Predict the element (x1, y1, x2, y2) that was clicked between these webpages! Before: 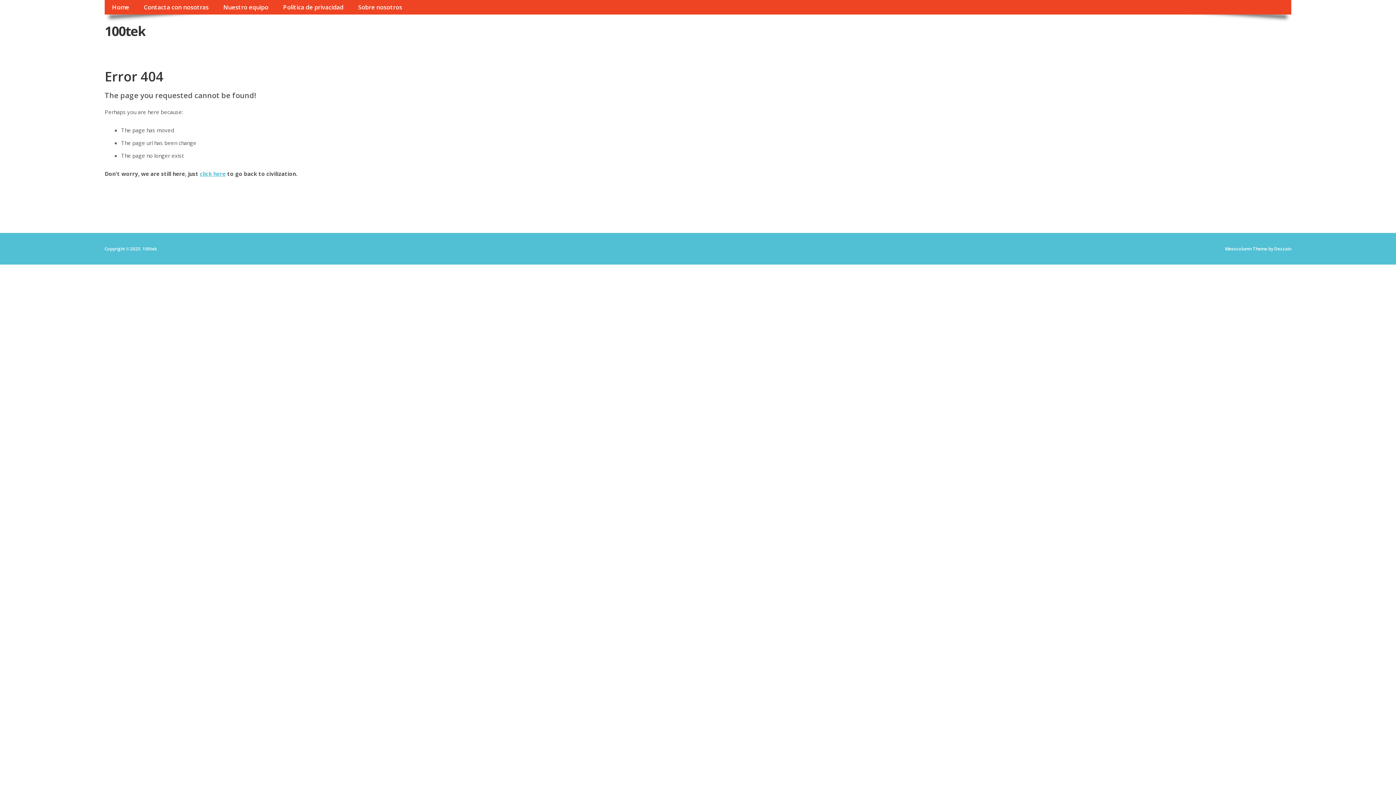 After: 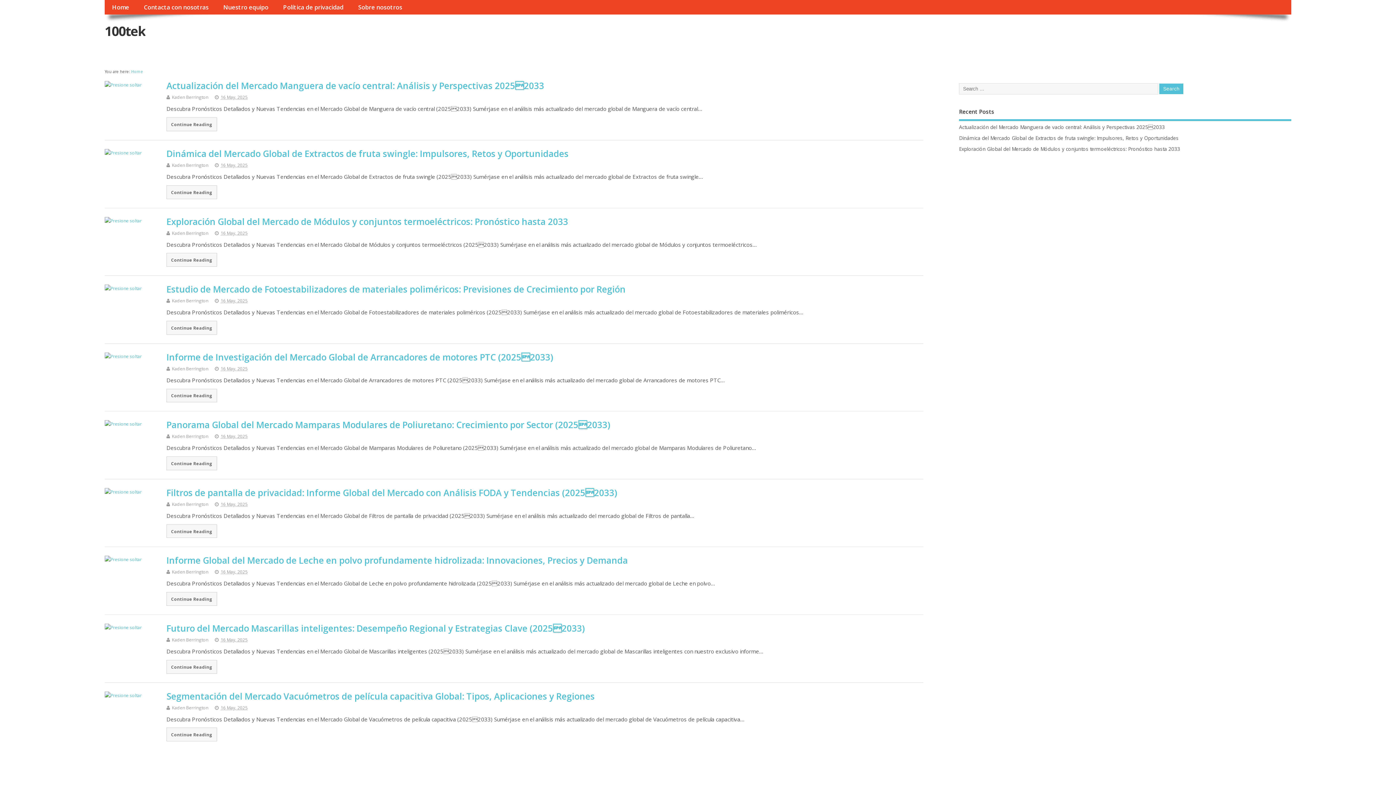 Action: bbox: (104, 22, 145, 39) label: 100tek